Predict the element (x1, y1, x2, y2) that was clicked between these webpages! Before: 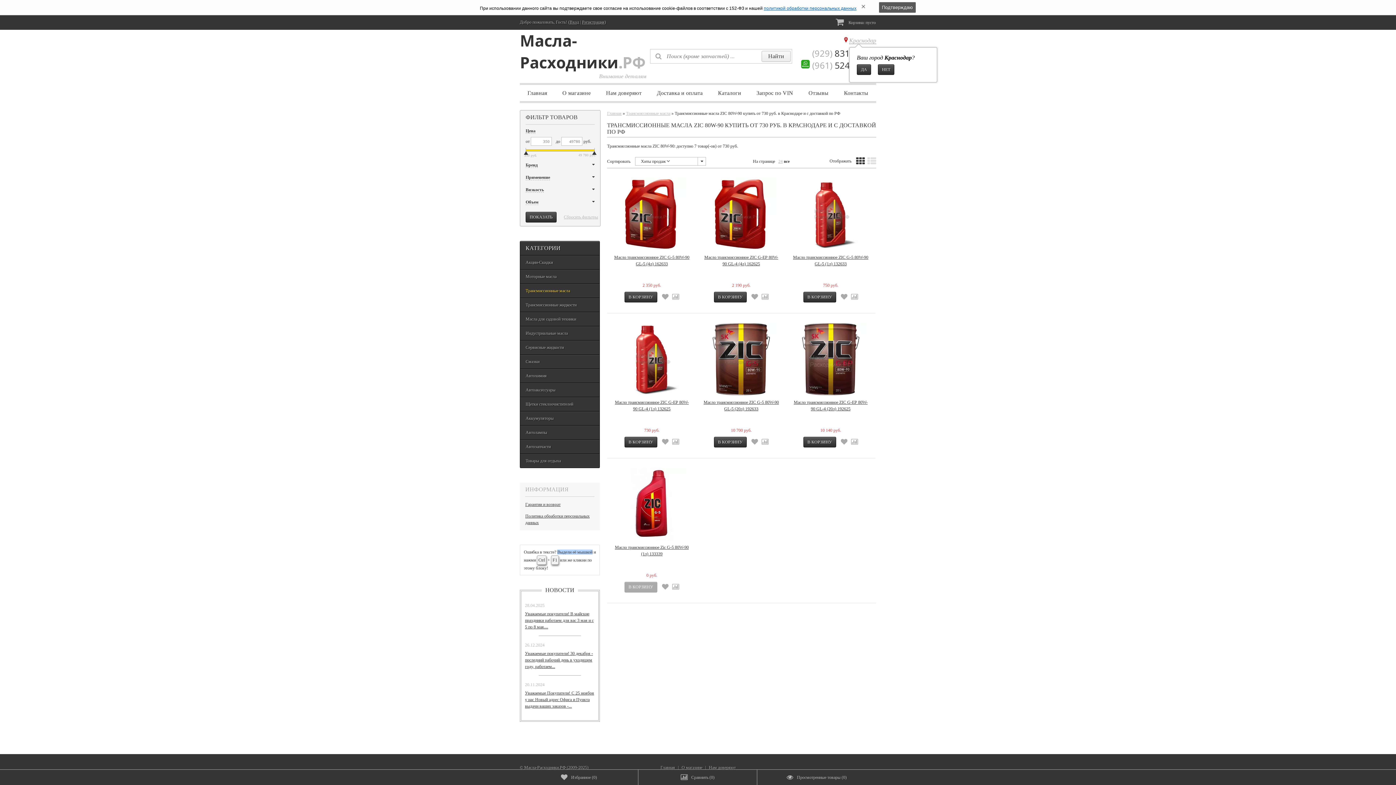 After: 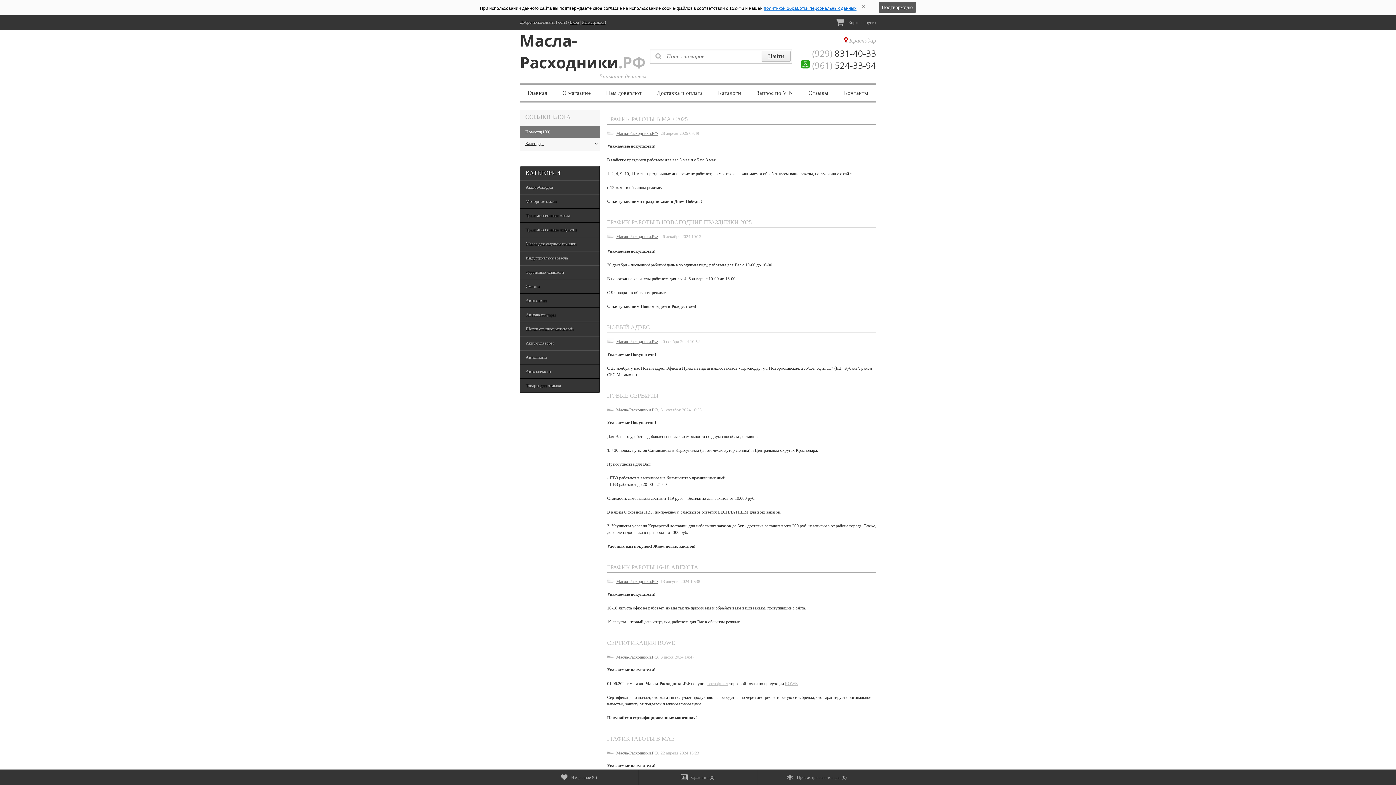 Action: bbox: (541, 587, 578, 593) label: НОВОСТИ